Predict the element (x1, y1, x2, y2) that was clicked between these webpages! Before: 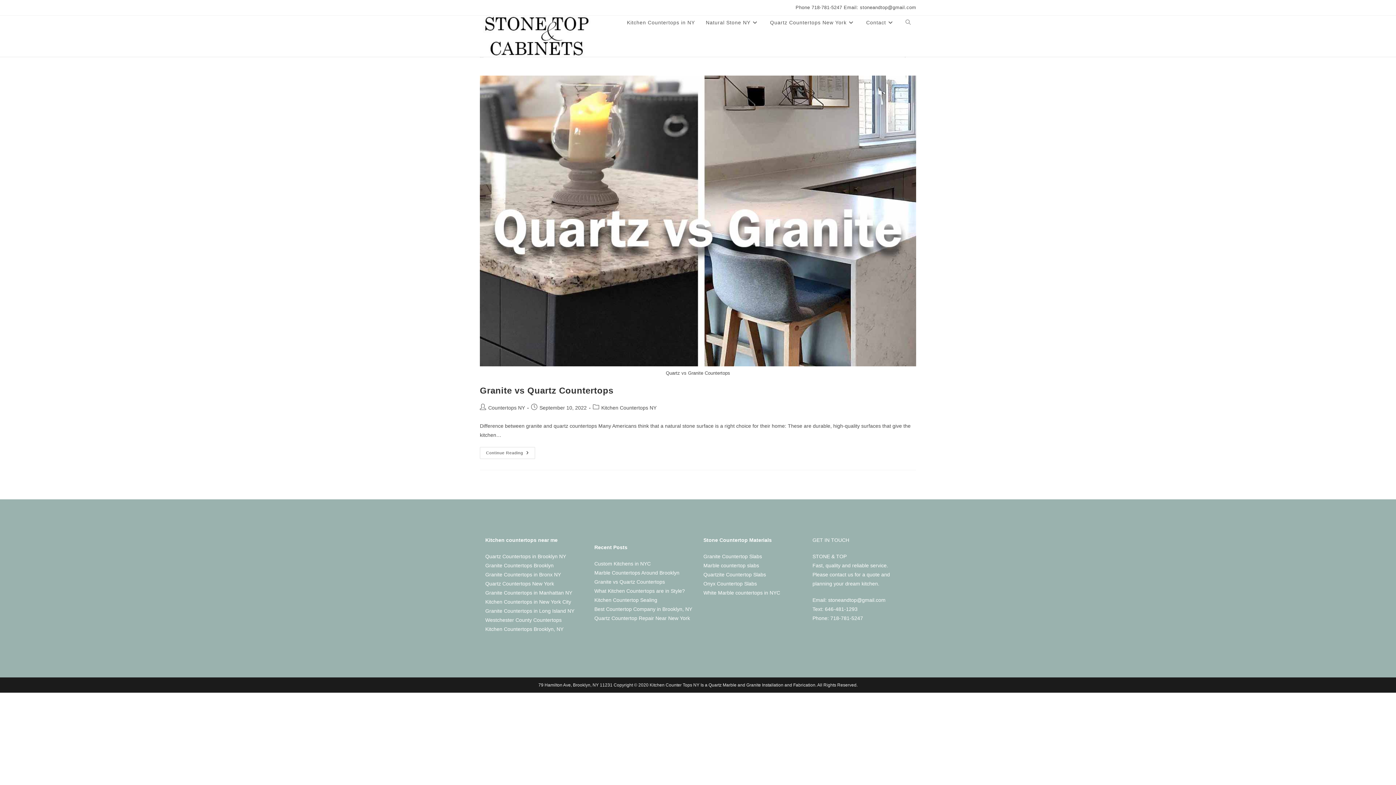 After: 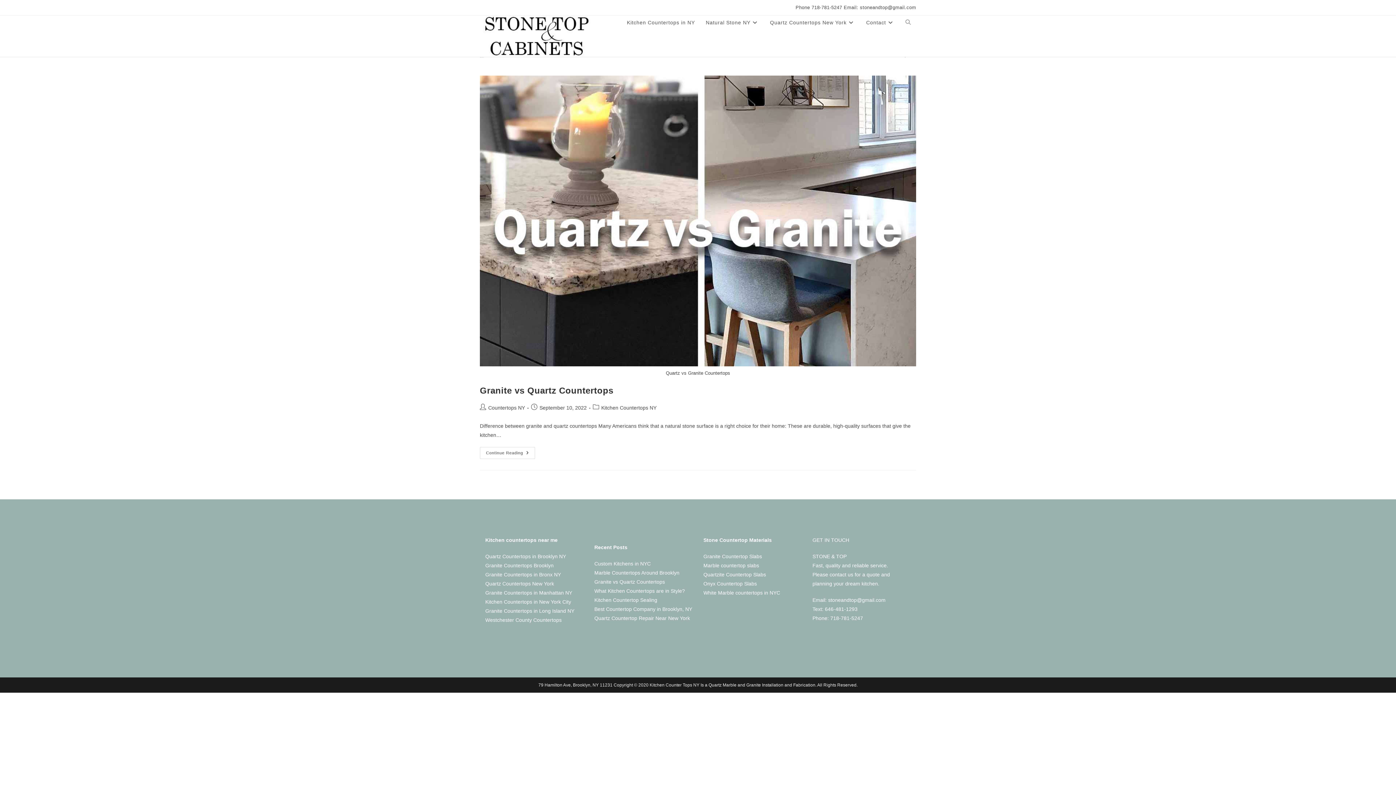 Action: bbox: (485, 626, 563, 632) label: Kitchen Countertops Brooklyn, NY